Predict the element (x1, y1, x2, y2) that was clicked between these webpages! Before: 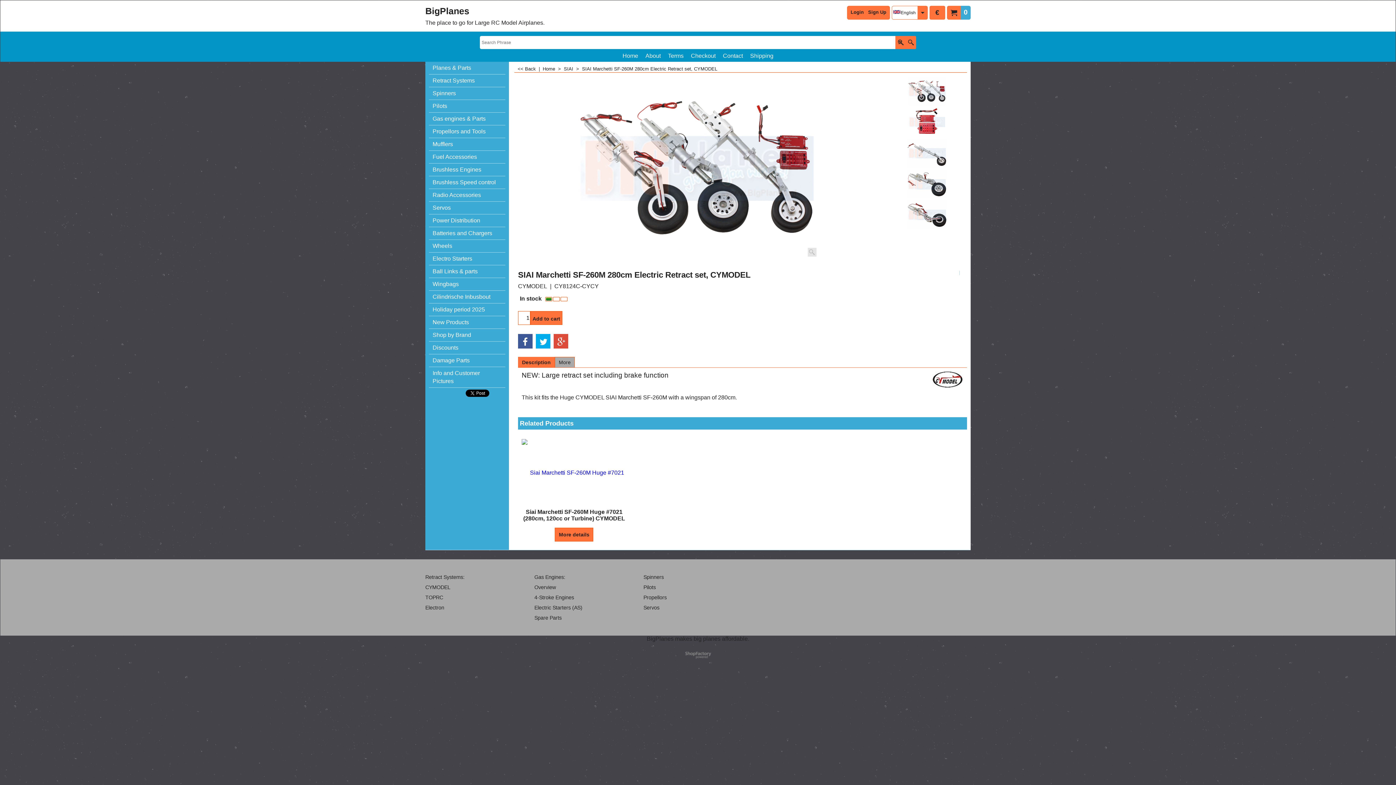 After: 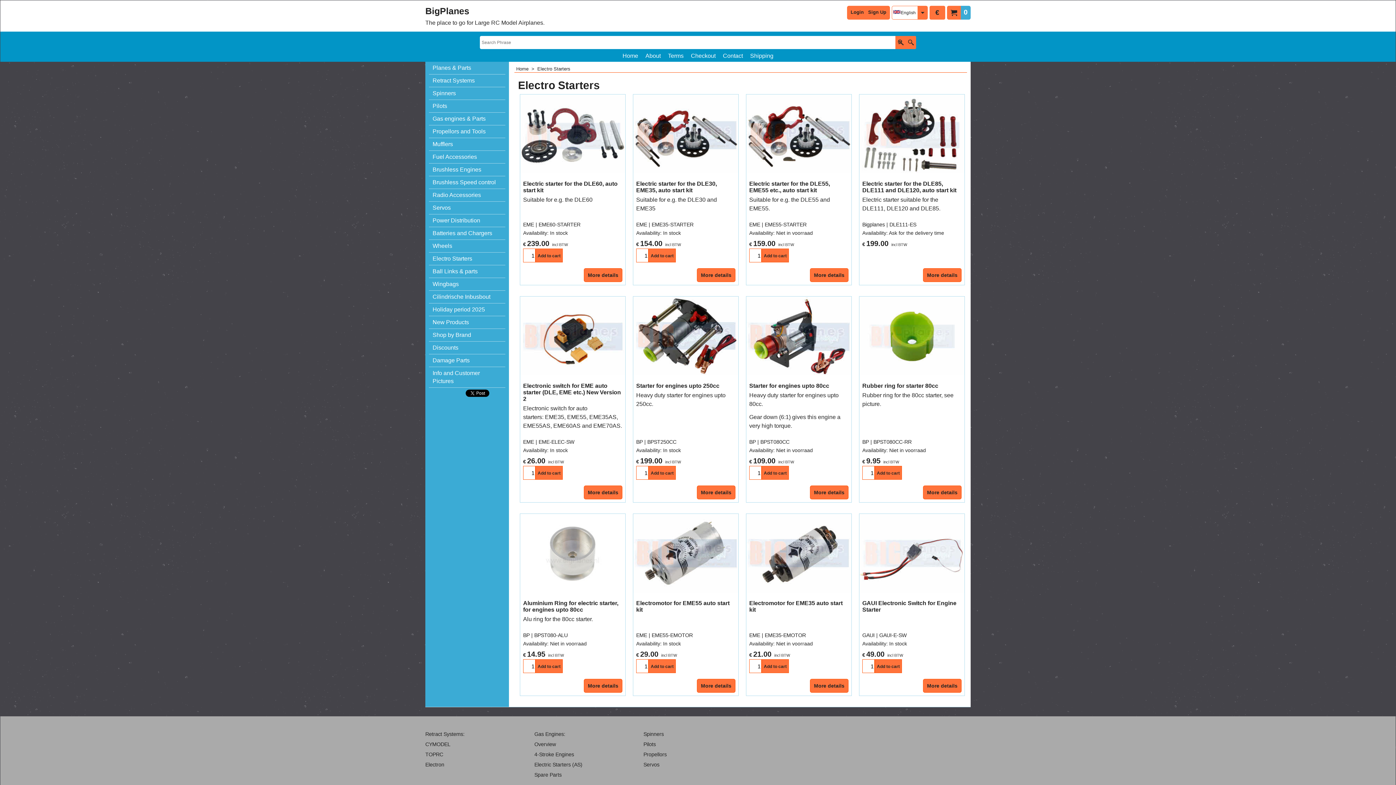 Action: label: Electro Starters bbox: (429, 252, 505, 265)